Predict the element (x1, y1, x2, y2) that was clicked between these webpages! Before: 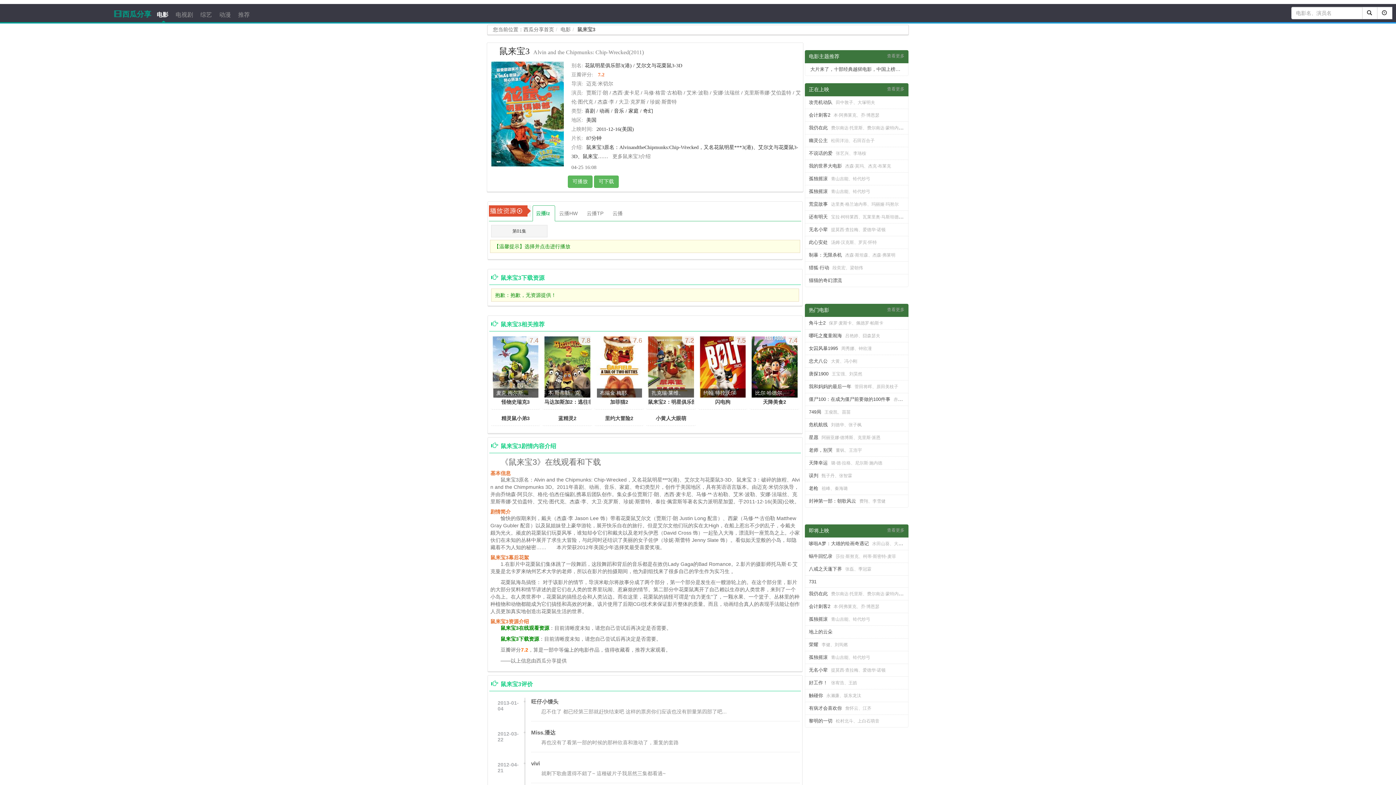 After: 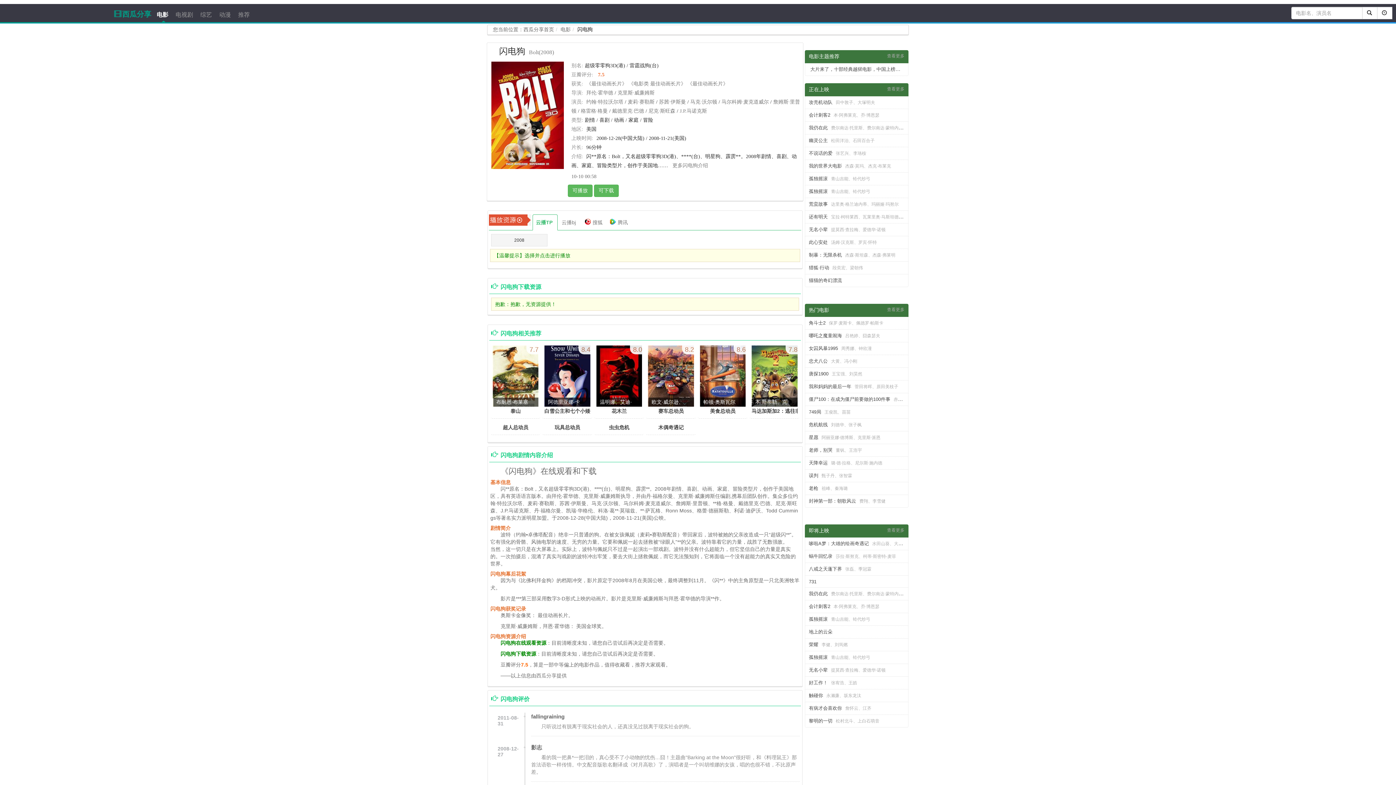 Action: label: 闪电狗 bbox: (715, 399, 730, 404)